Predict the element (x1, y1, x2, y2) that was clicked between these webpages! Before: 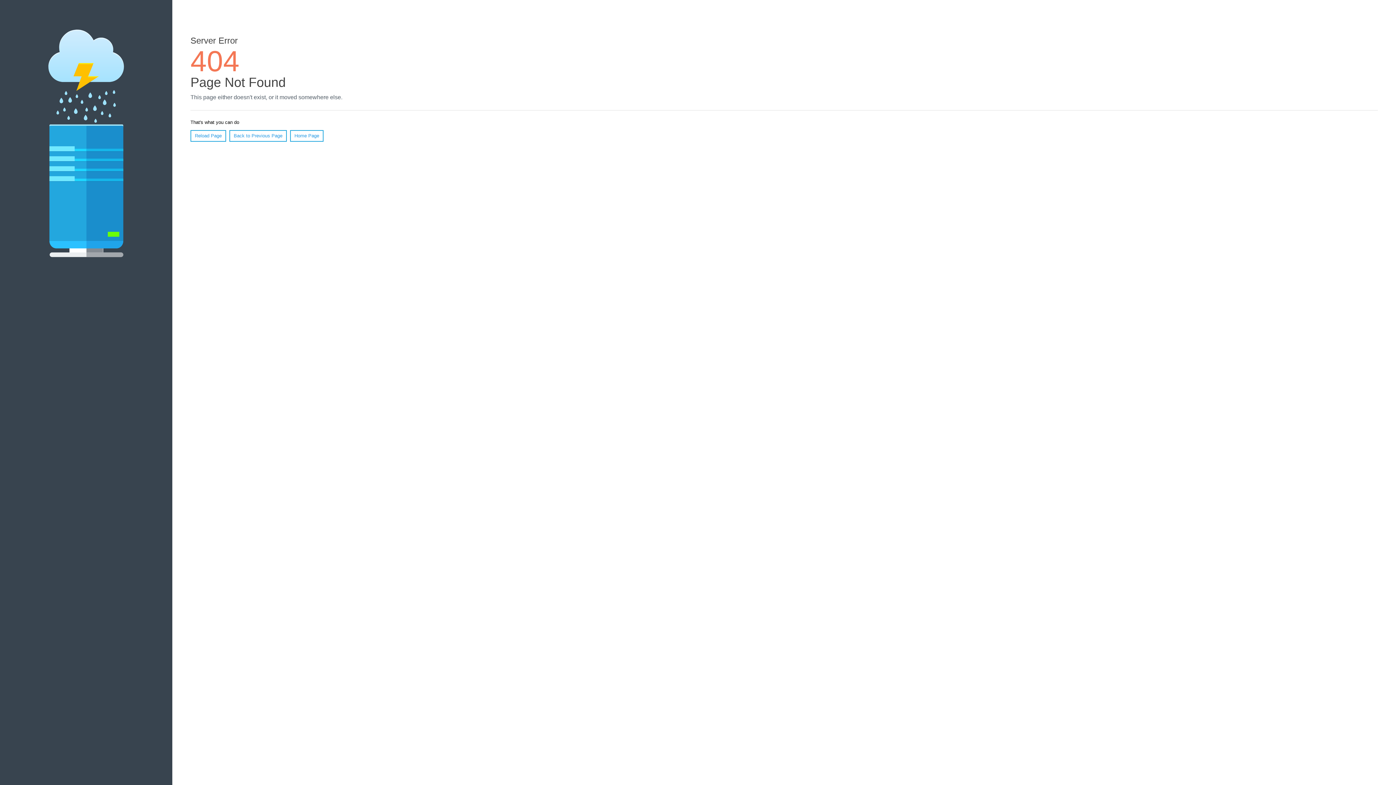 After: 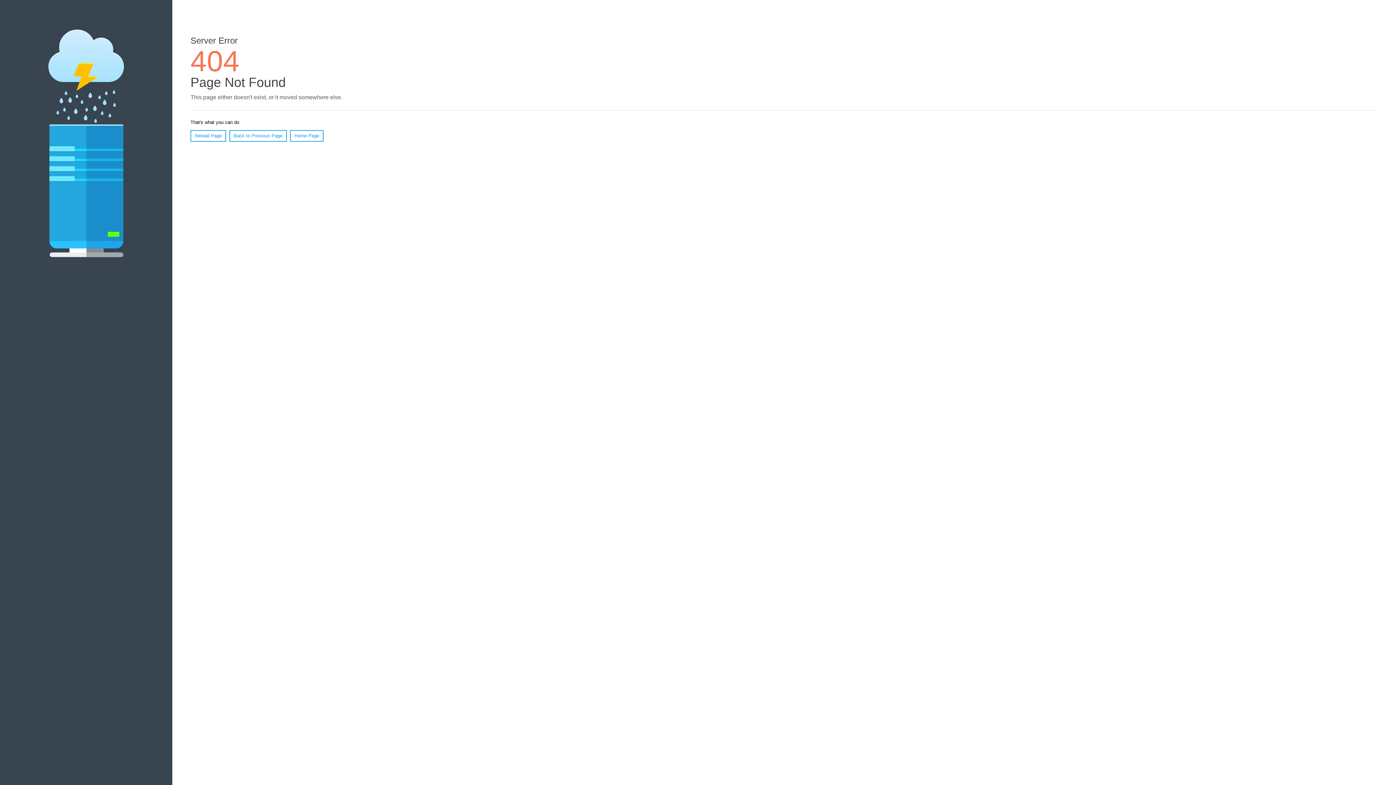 Action: label: Reload Page bbox: (190, 130, 226, 141)